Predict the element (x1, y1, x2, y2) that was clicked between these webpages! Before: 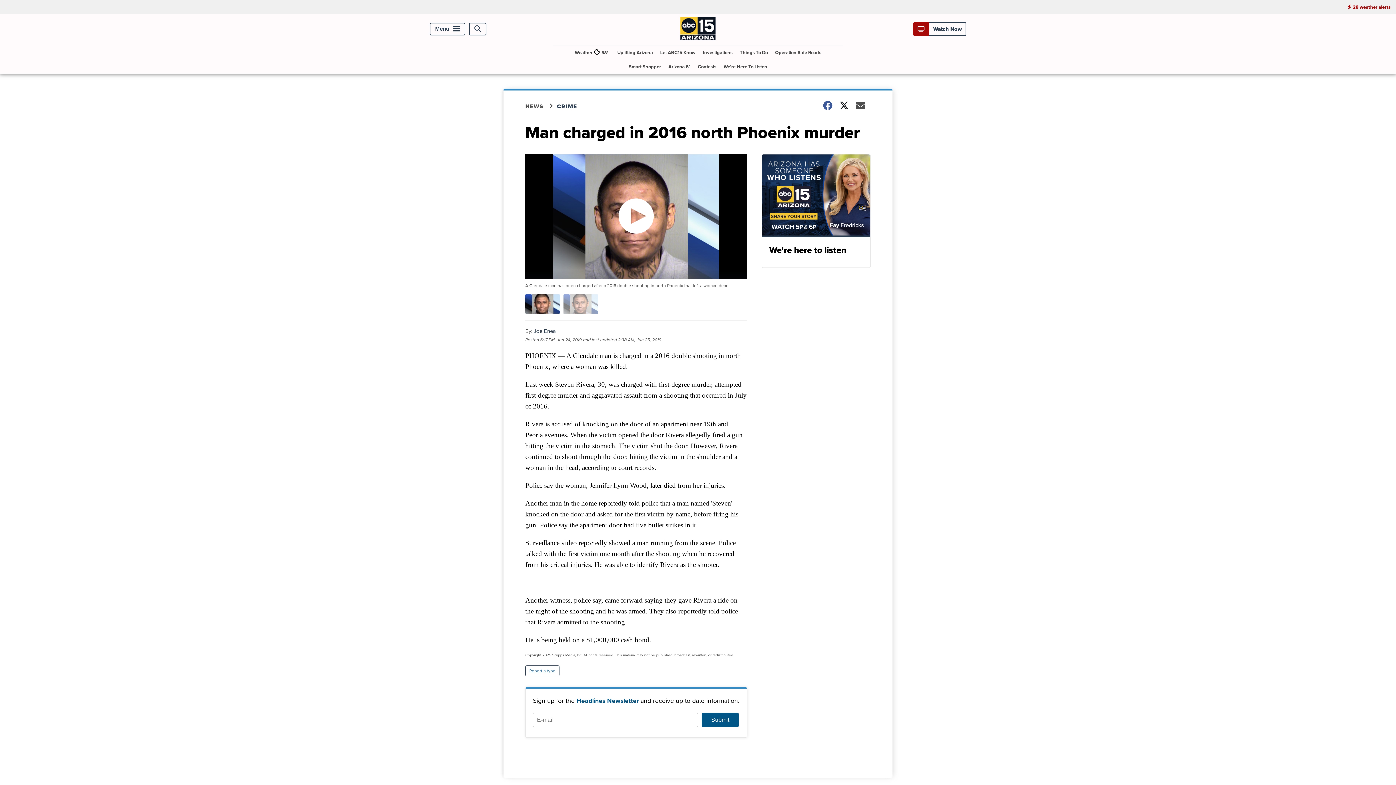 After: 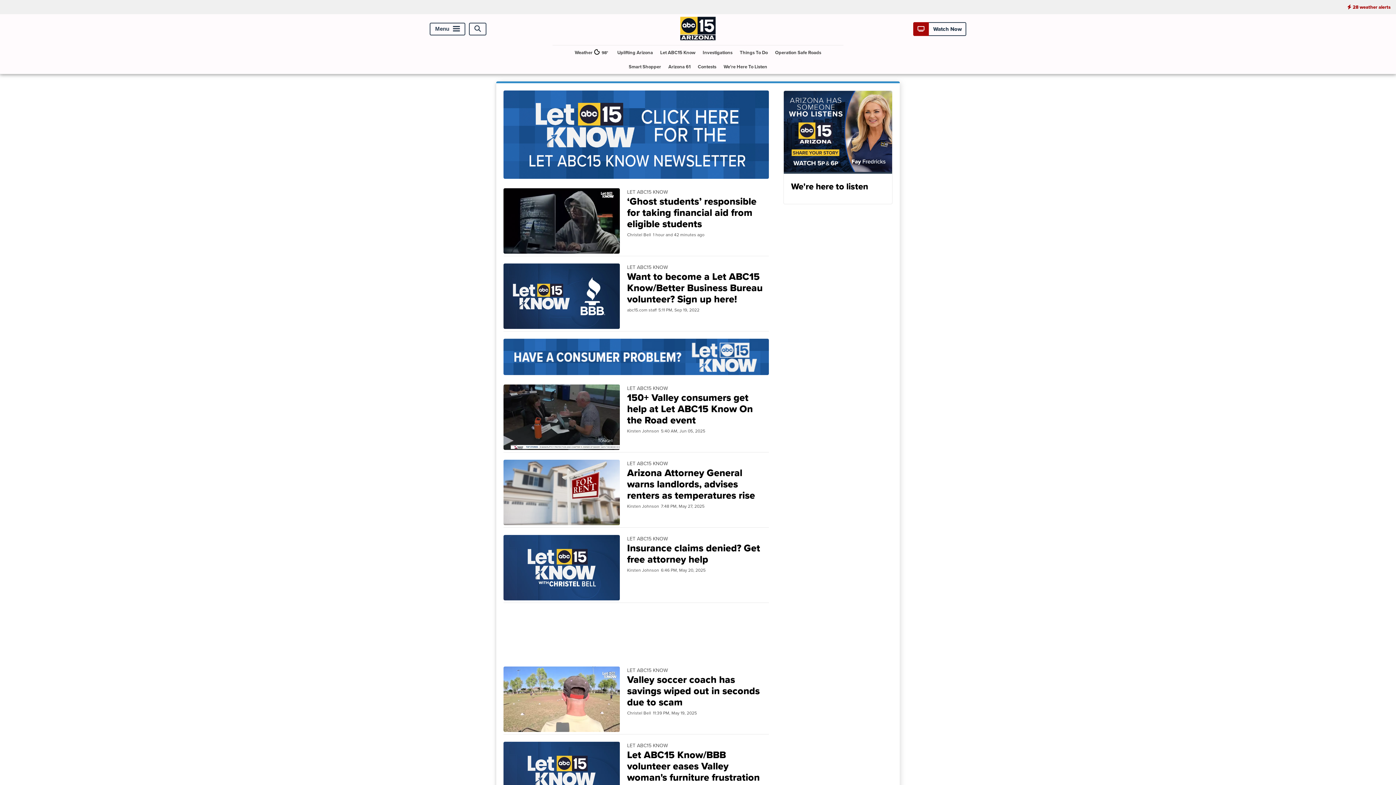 Action: label: Let ABC15 Know bbox: (657, 45, 698, 59)